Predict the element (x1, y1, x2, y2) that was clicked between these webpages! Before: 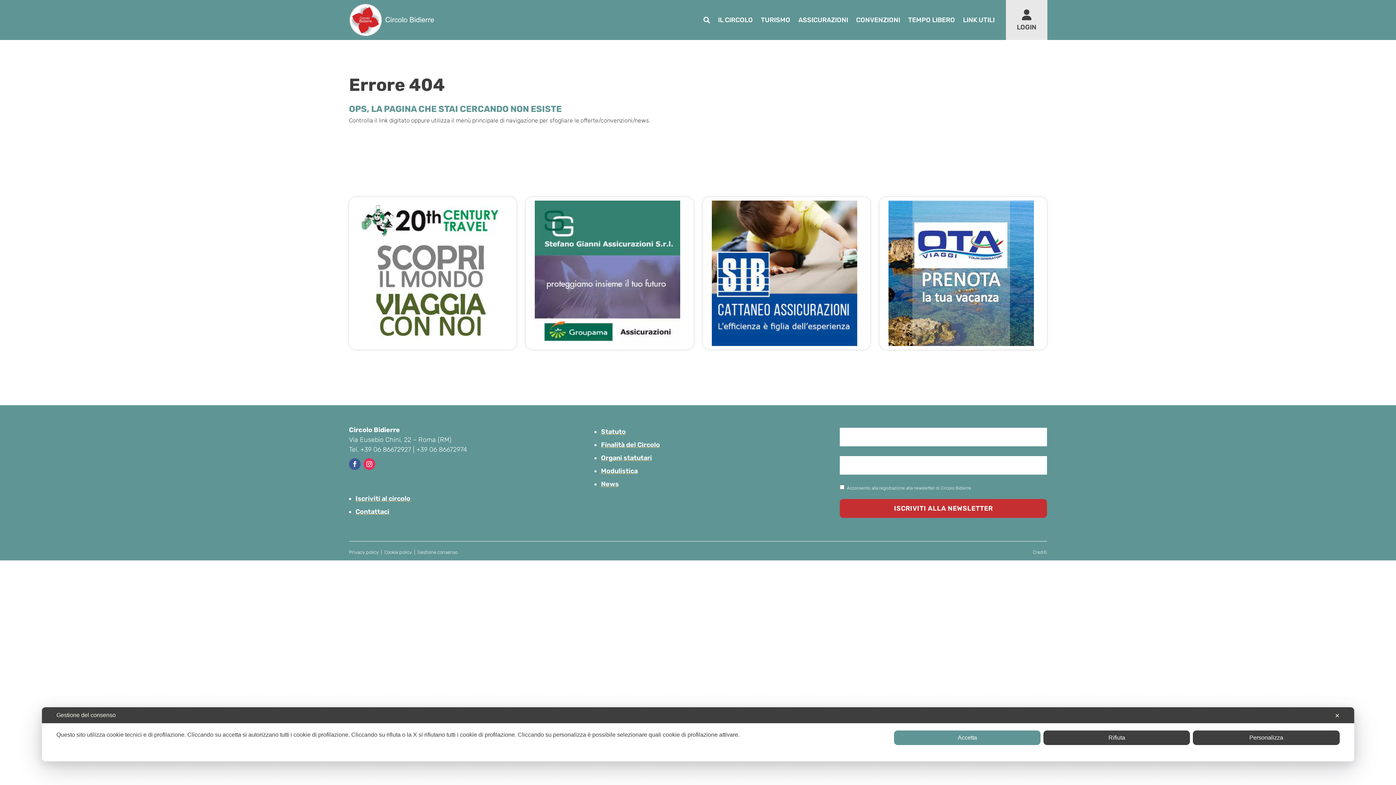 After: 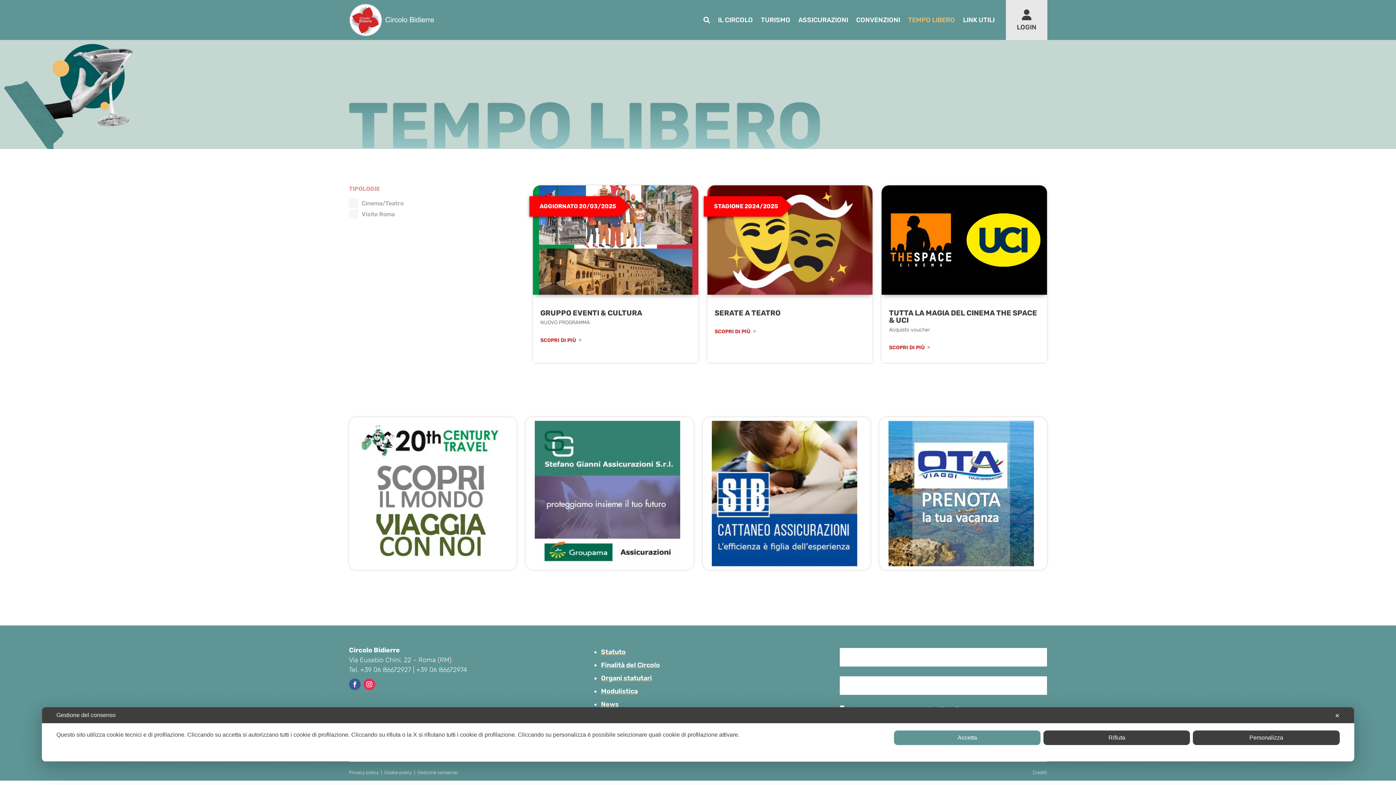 Action: bbox: (908, 0, 955, 39) label: TEMPO LIBERO